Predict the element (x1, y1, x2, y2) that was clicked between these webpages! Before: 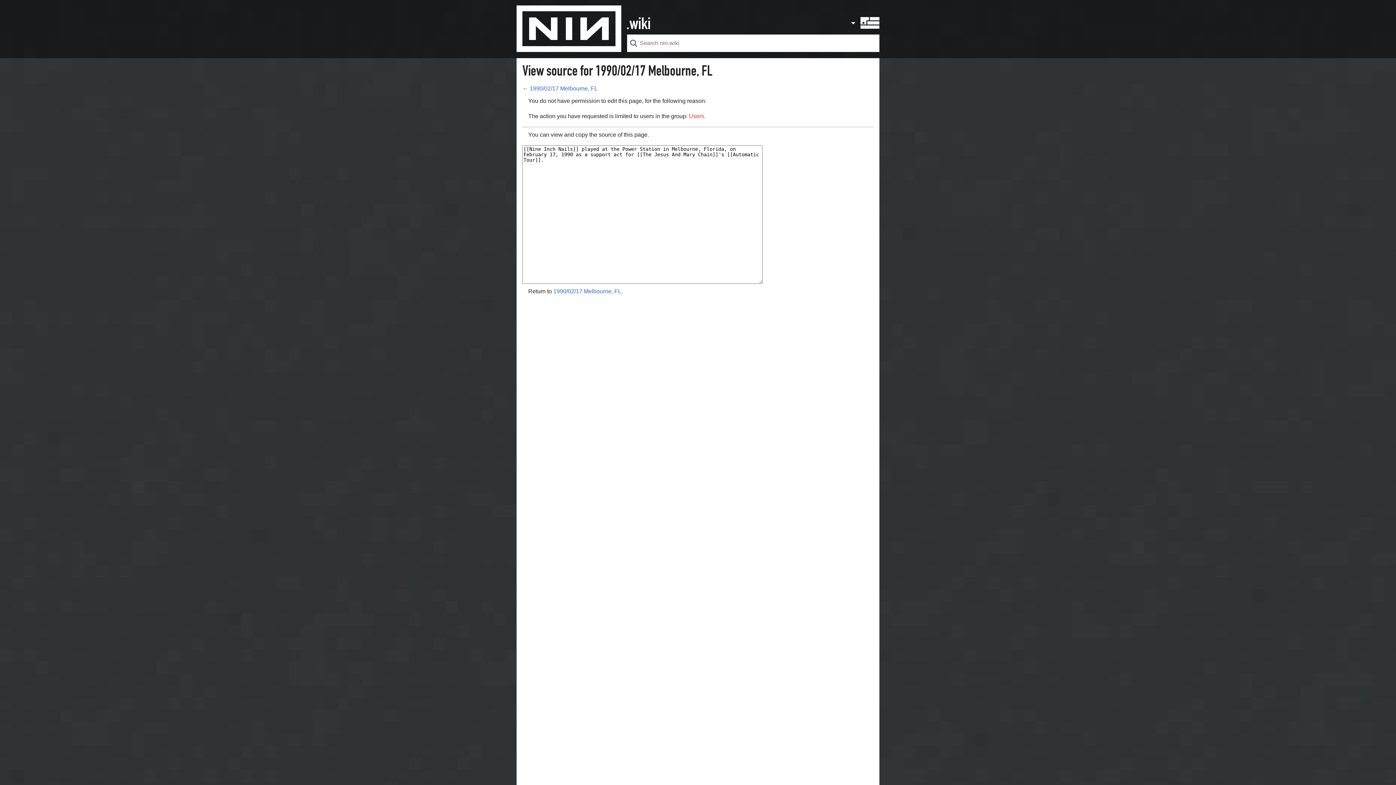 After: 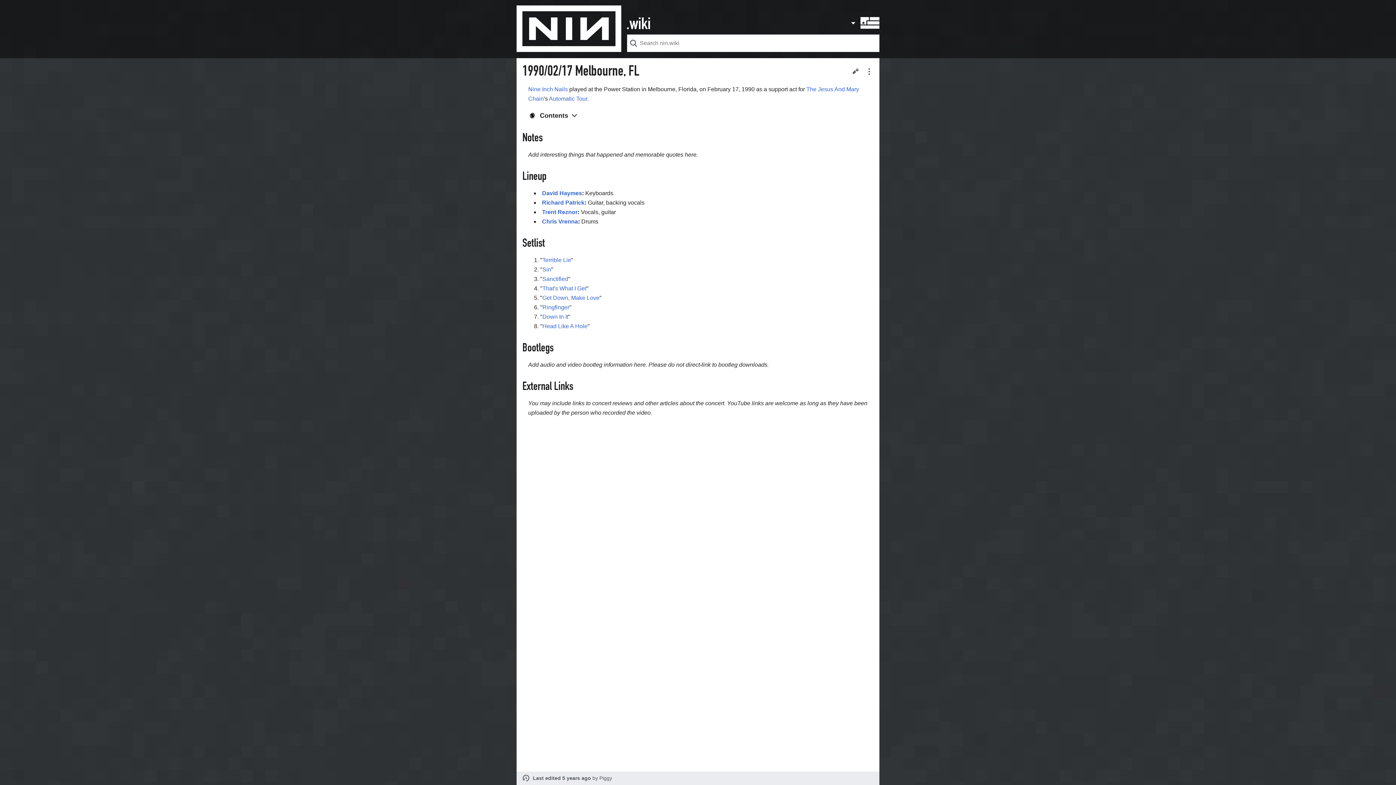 Action: label: 1990/02/17 Melbourne, FL bbox: (529, 85, 597, 91)